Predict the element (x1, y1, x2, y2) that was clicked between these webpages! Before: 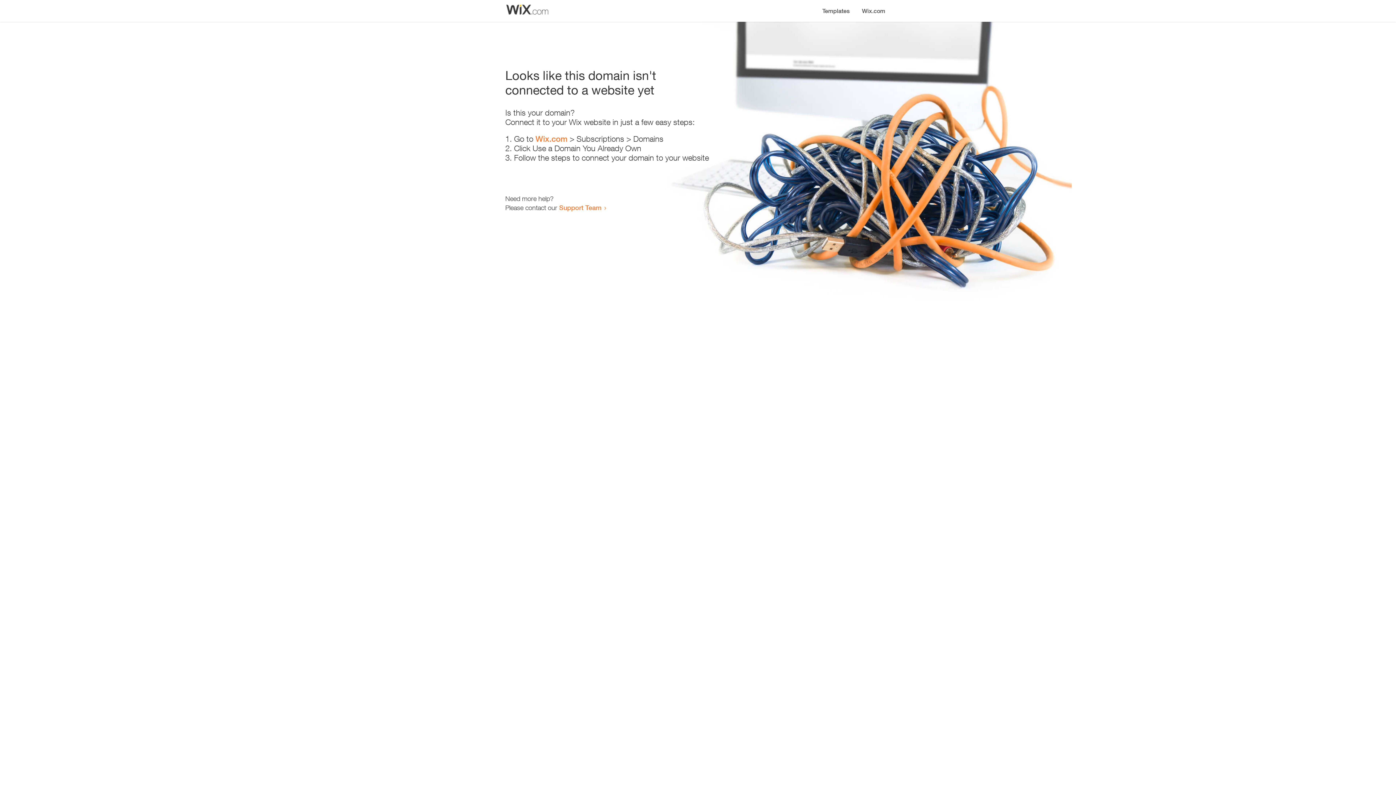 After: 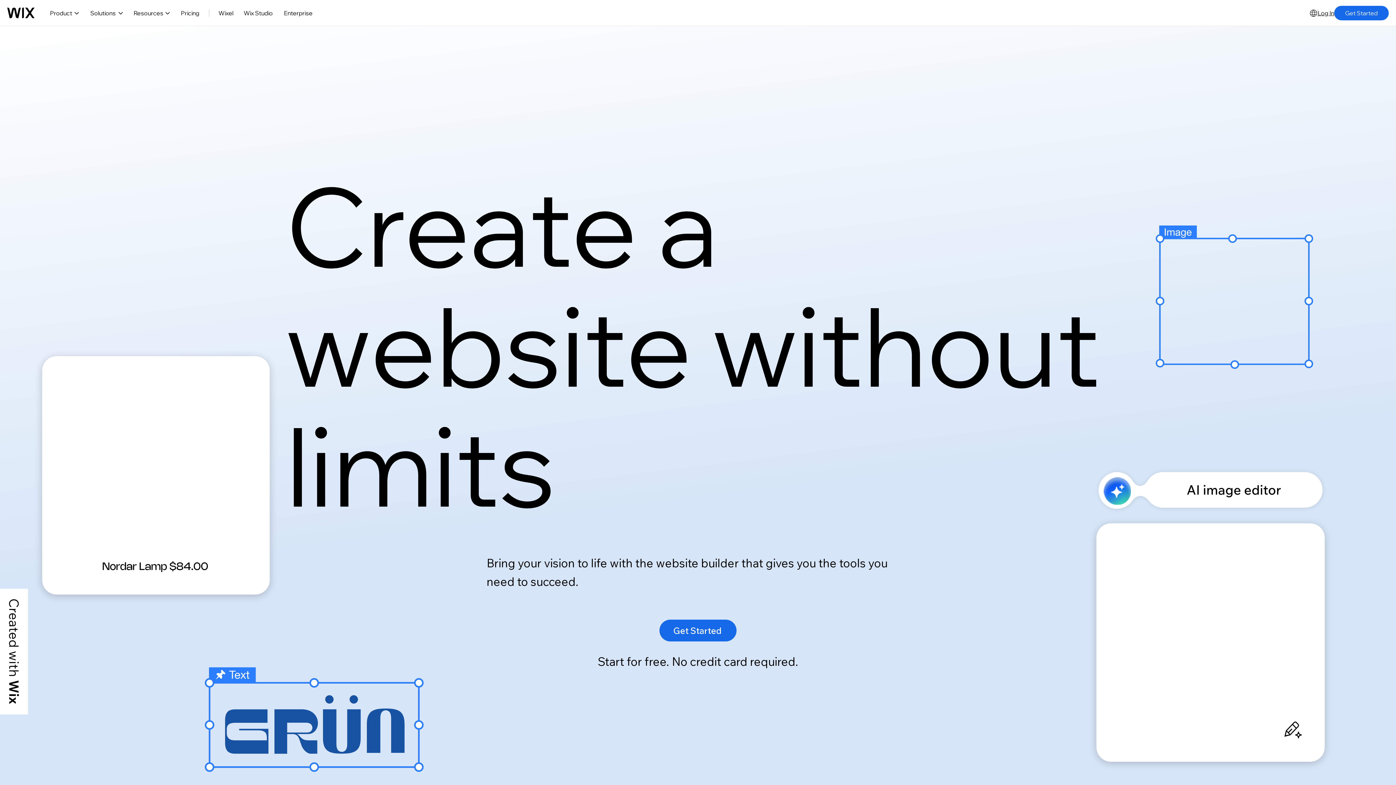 Action: label: Wix.com bbox: (856, 0, 890, 14)